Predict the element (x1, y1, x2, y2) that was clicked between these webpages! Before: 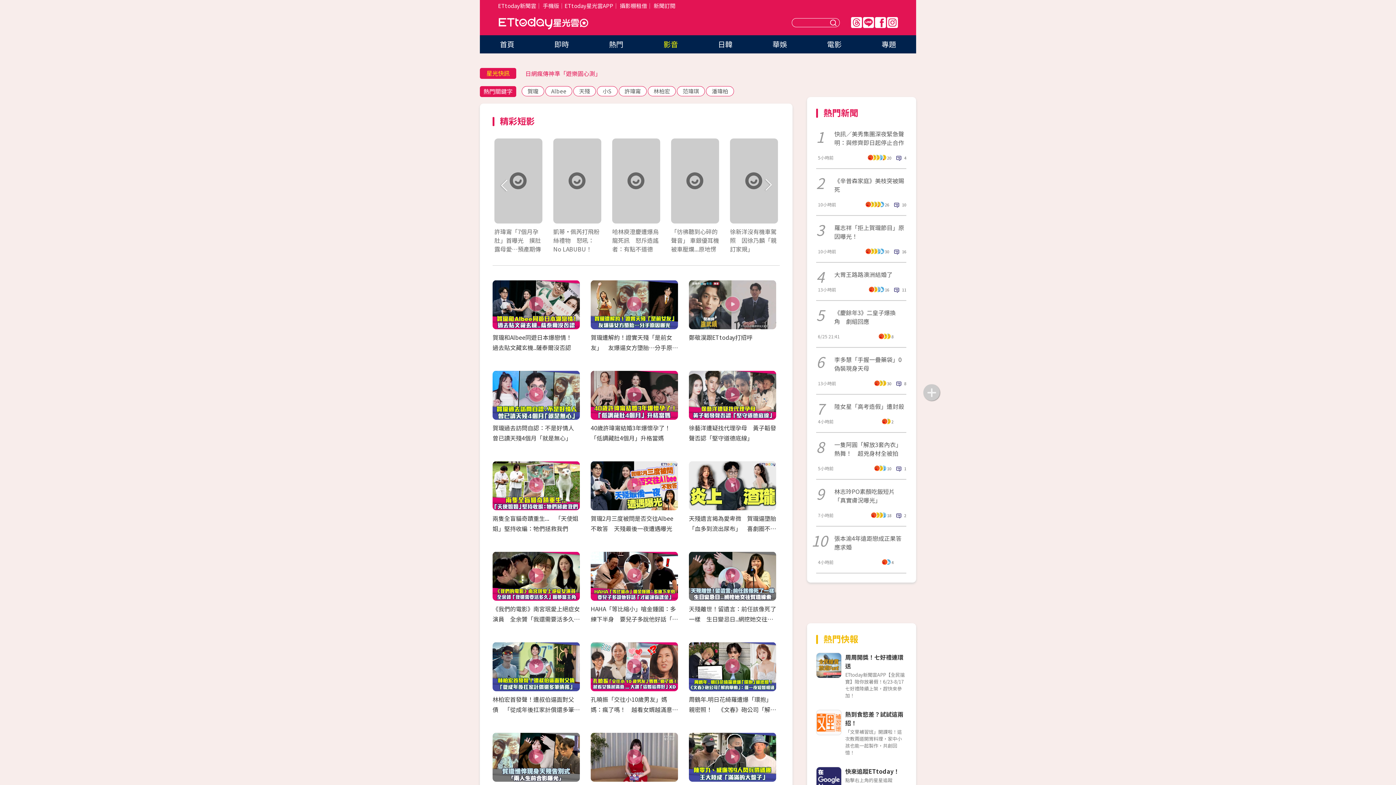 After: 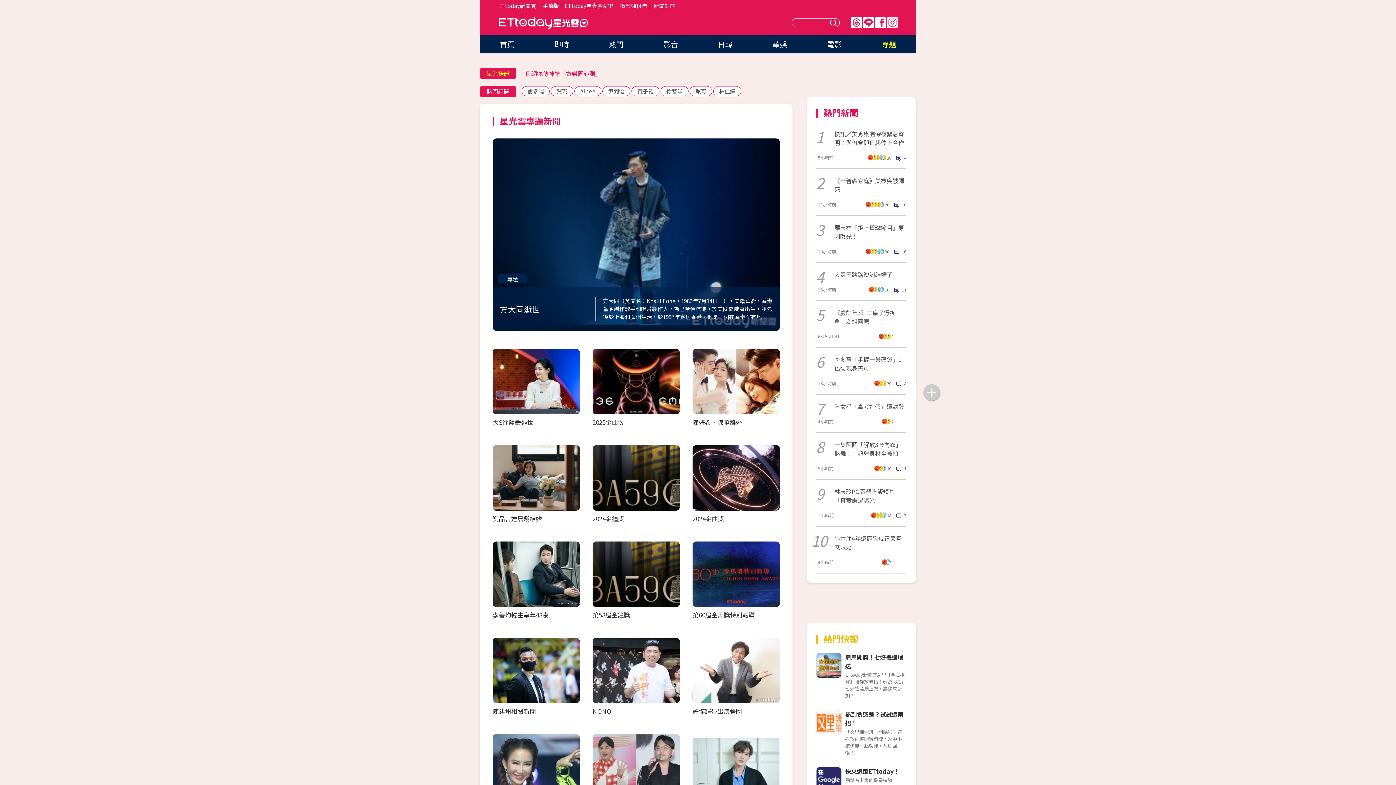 Action: bbox: (881, 38, 896, 49) label: 專題